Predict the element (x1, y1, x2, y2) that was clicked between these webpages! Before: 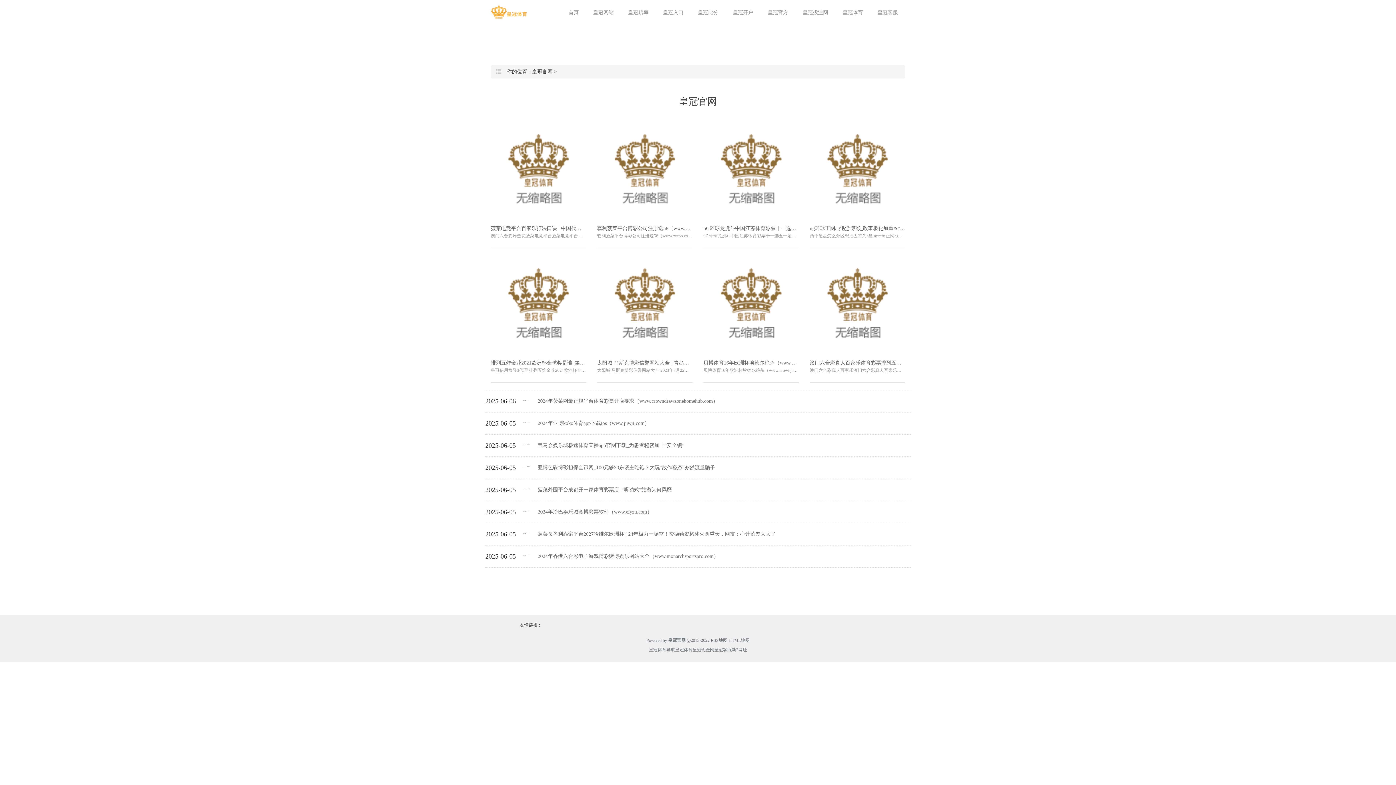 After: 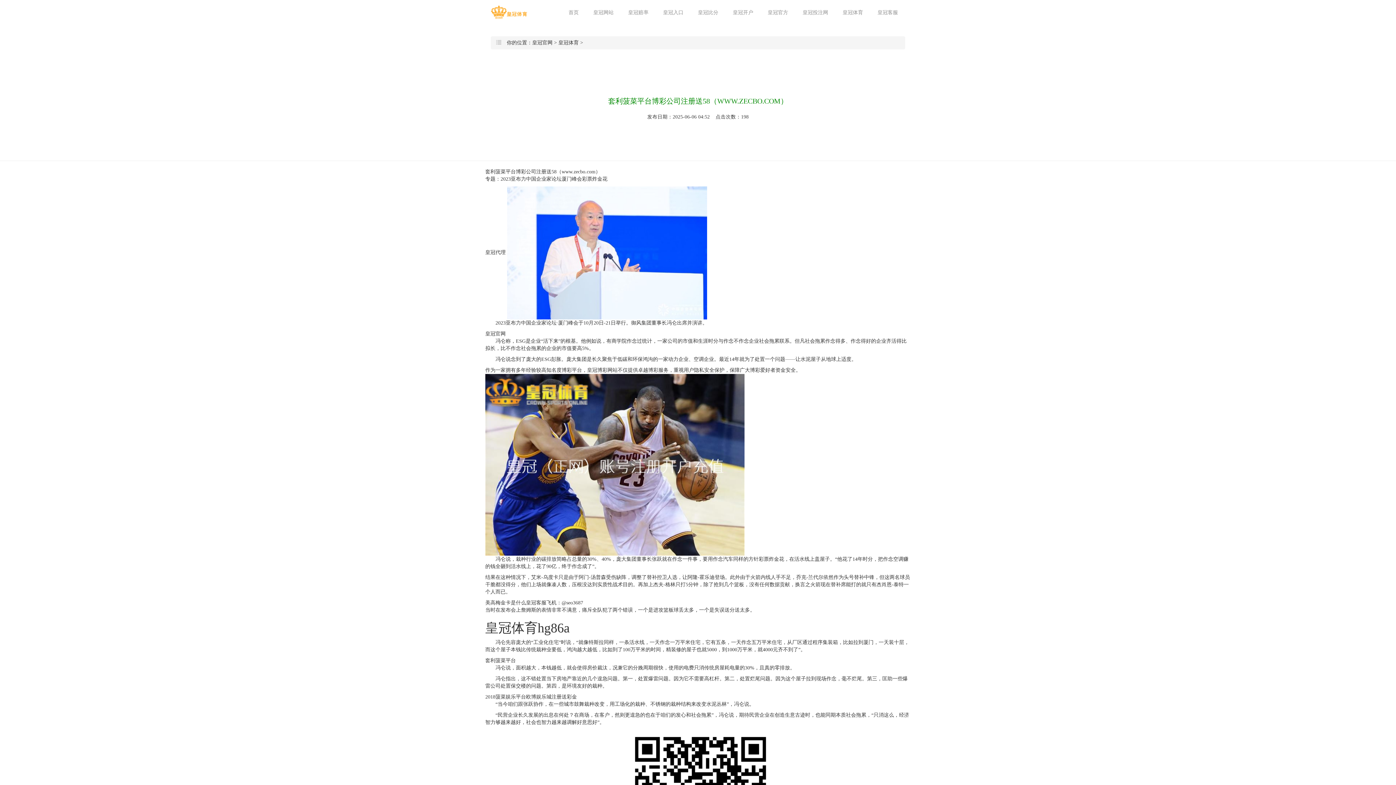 Action: bbox: (597, 128, 692, 248) label: 套利菠菜平台博彩公司注册送58（www.zecbo.com）

套利菠菜平台博彩公司注册送58（www.zecbo.com） 专题：2023亚布力中国企业家论坛厦门峰会彩票炸金花 皇冠...